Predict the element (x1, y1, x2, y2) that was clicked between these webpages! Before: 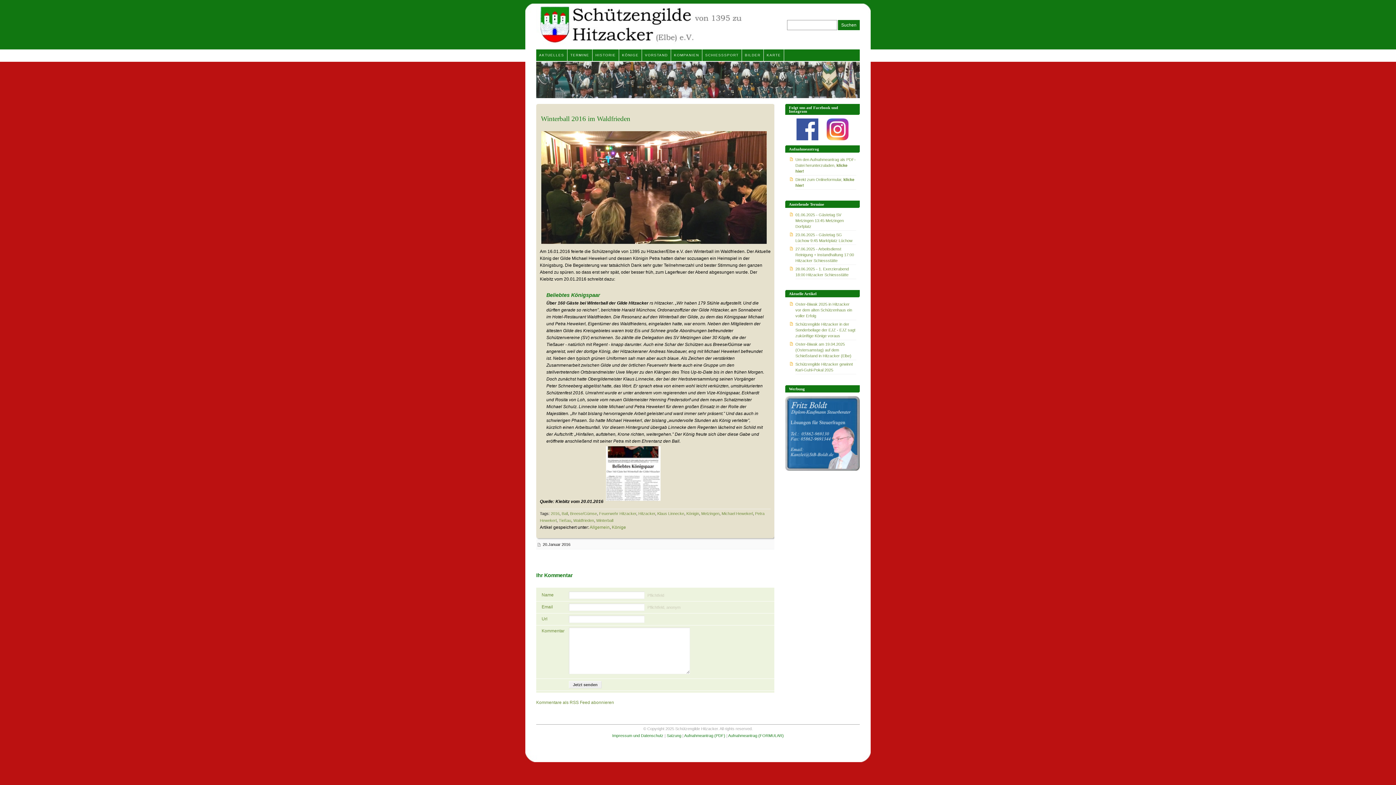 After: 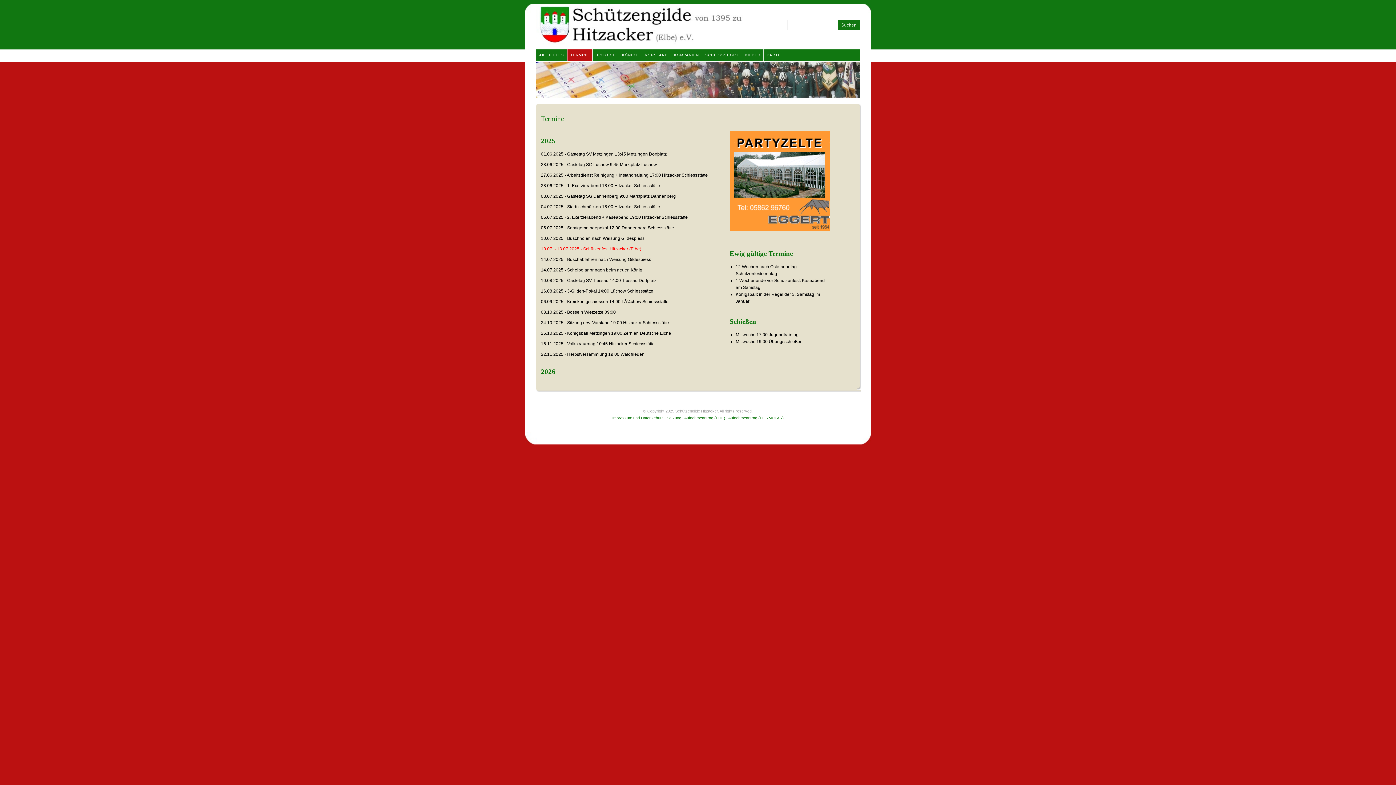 Action: label: 01.06.2025 - Gästetag SV Metzingen 13:45 Metzingen Dorfplatz bbox: (795, 211, 856, 229)